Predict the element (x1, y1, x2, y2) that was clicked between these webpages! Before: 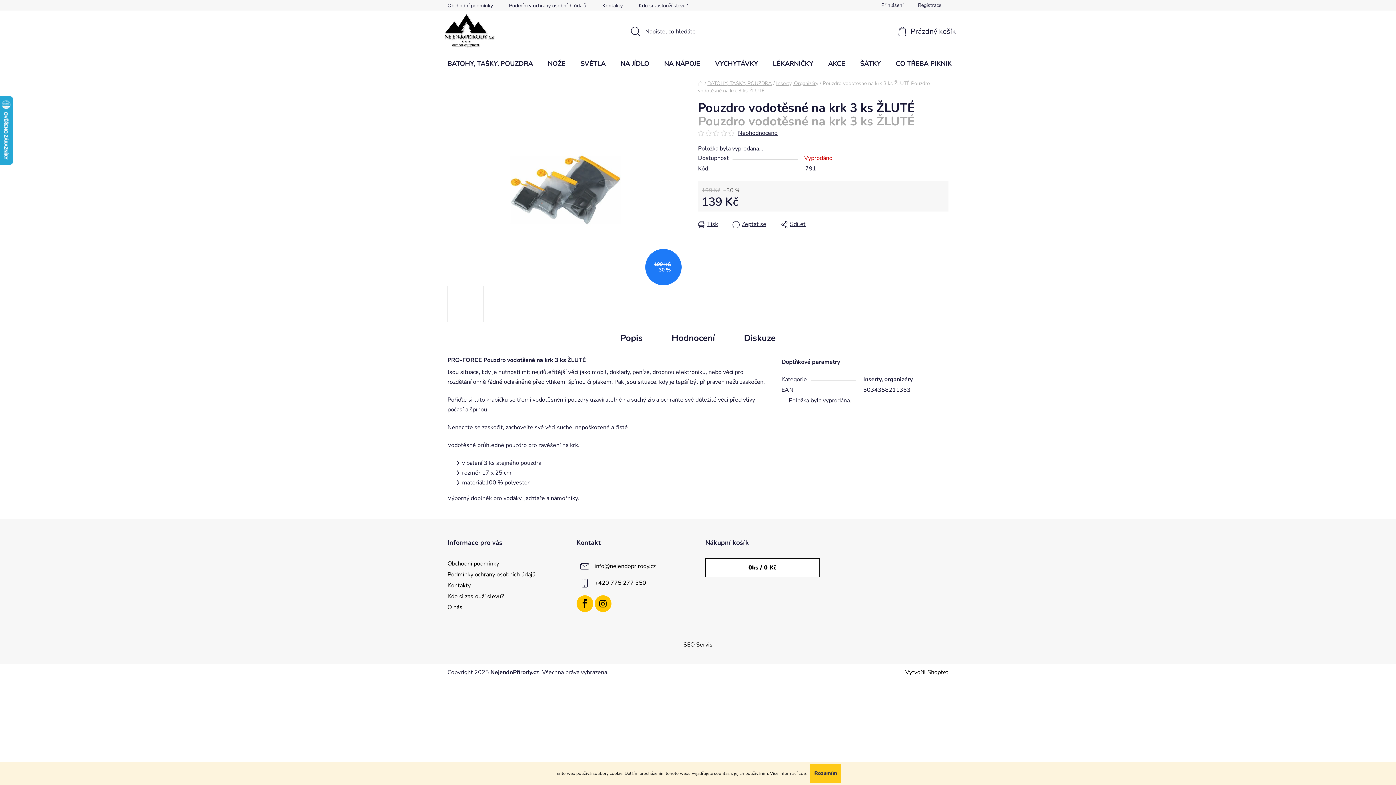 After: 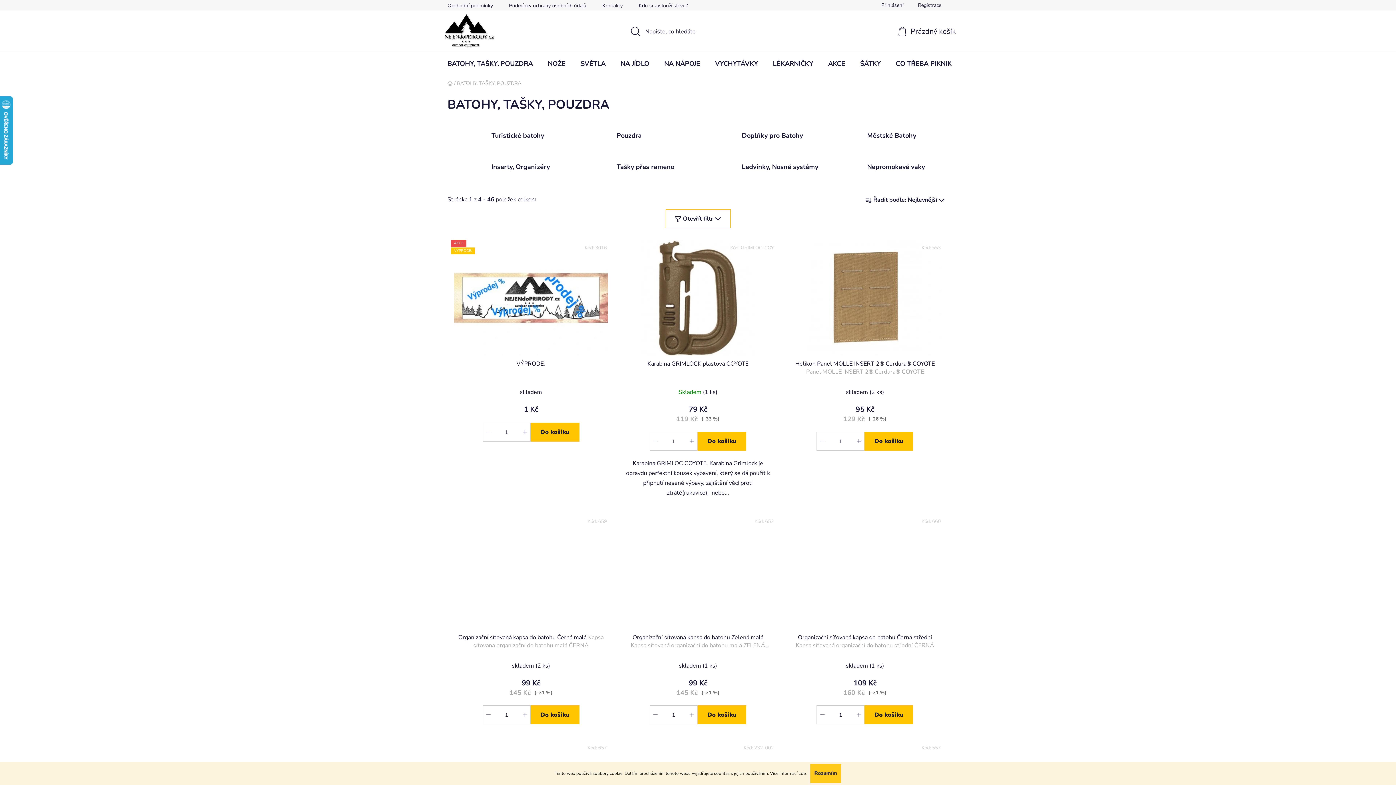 Action: label: BATOHY, TAŠKY, POUZDRA bbox: (707, 80, 772, 86)